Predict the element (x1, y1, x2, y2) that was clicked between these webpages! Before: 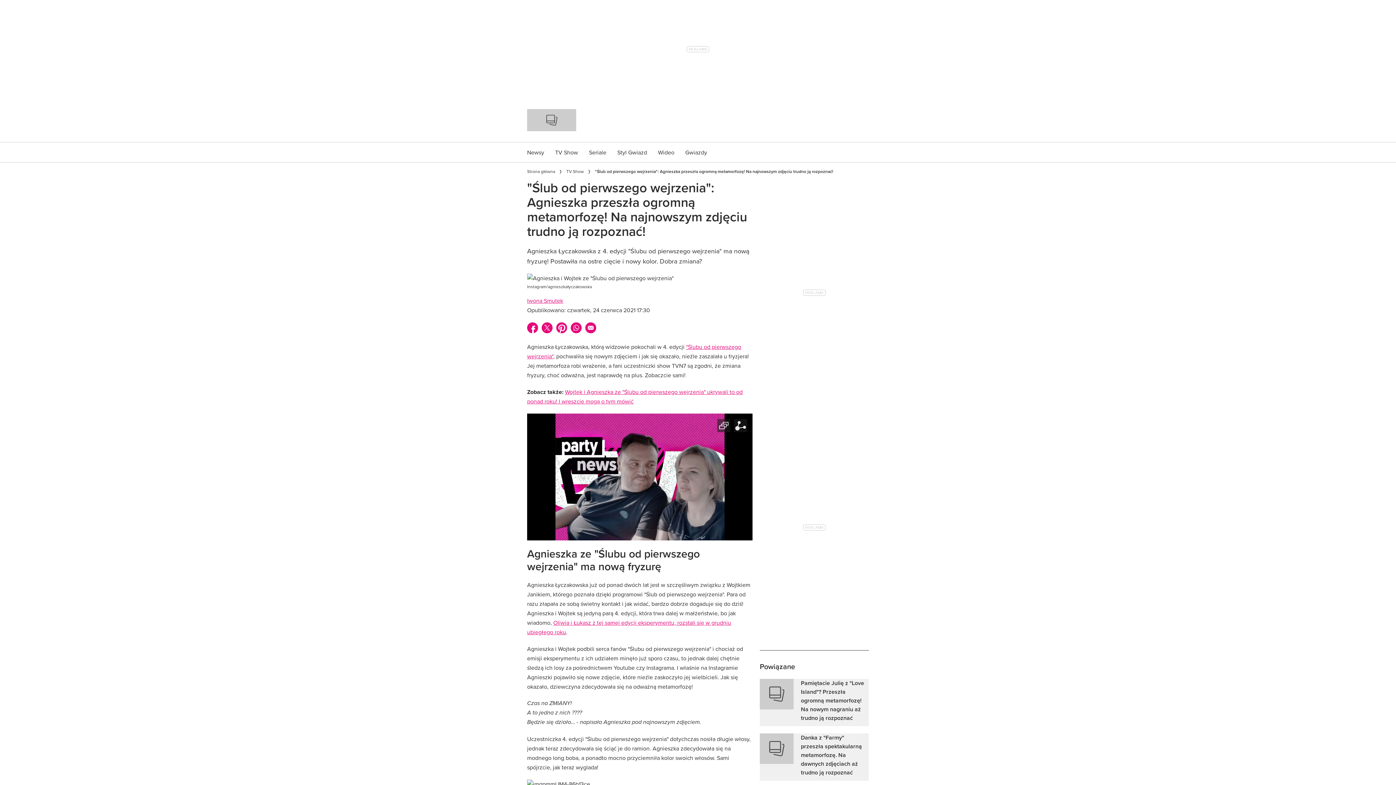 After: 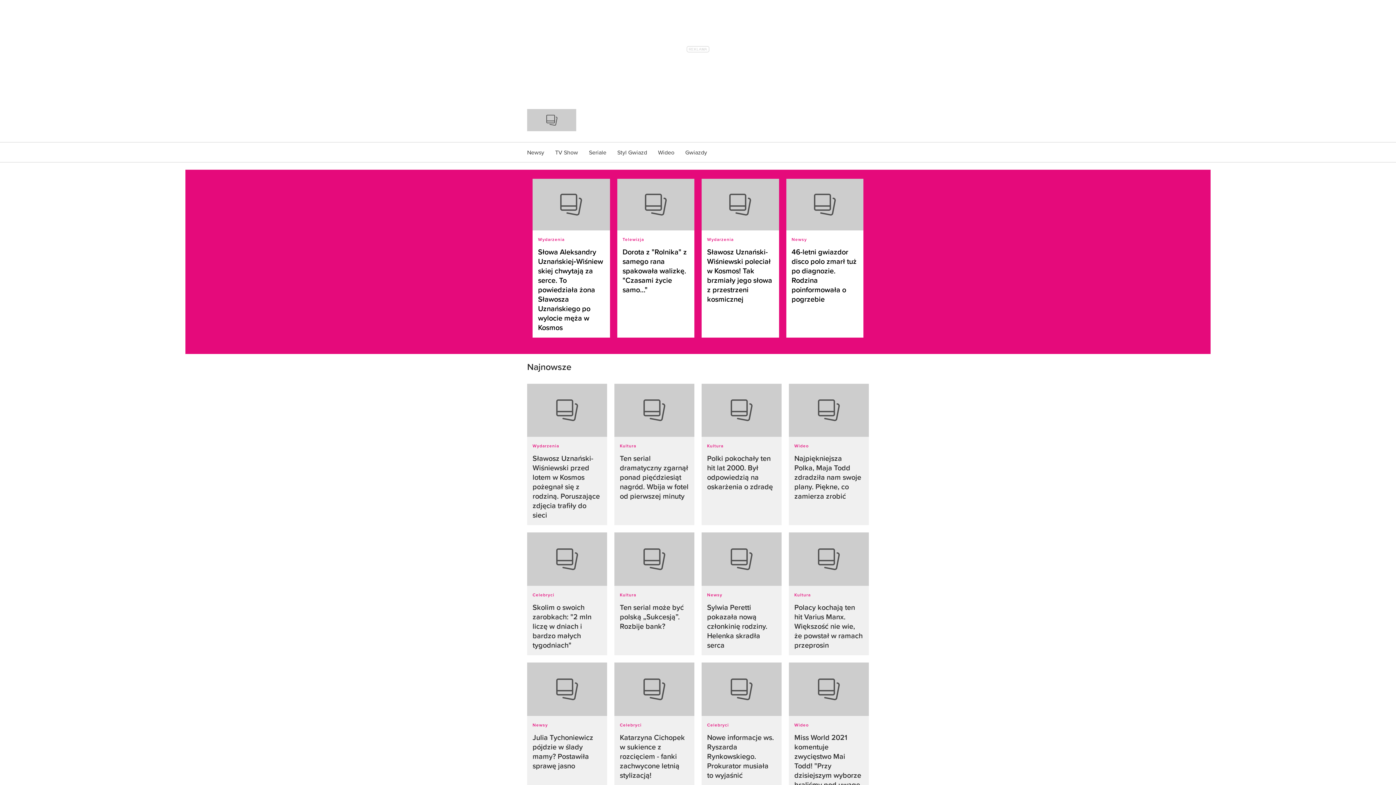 Action: label: Strona główna bbox: (527, 168, 555, 175)